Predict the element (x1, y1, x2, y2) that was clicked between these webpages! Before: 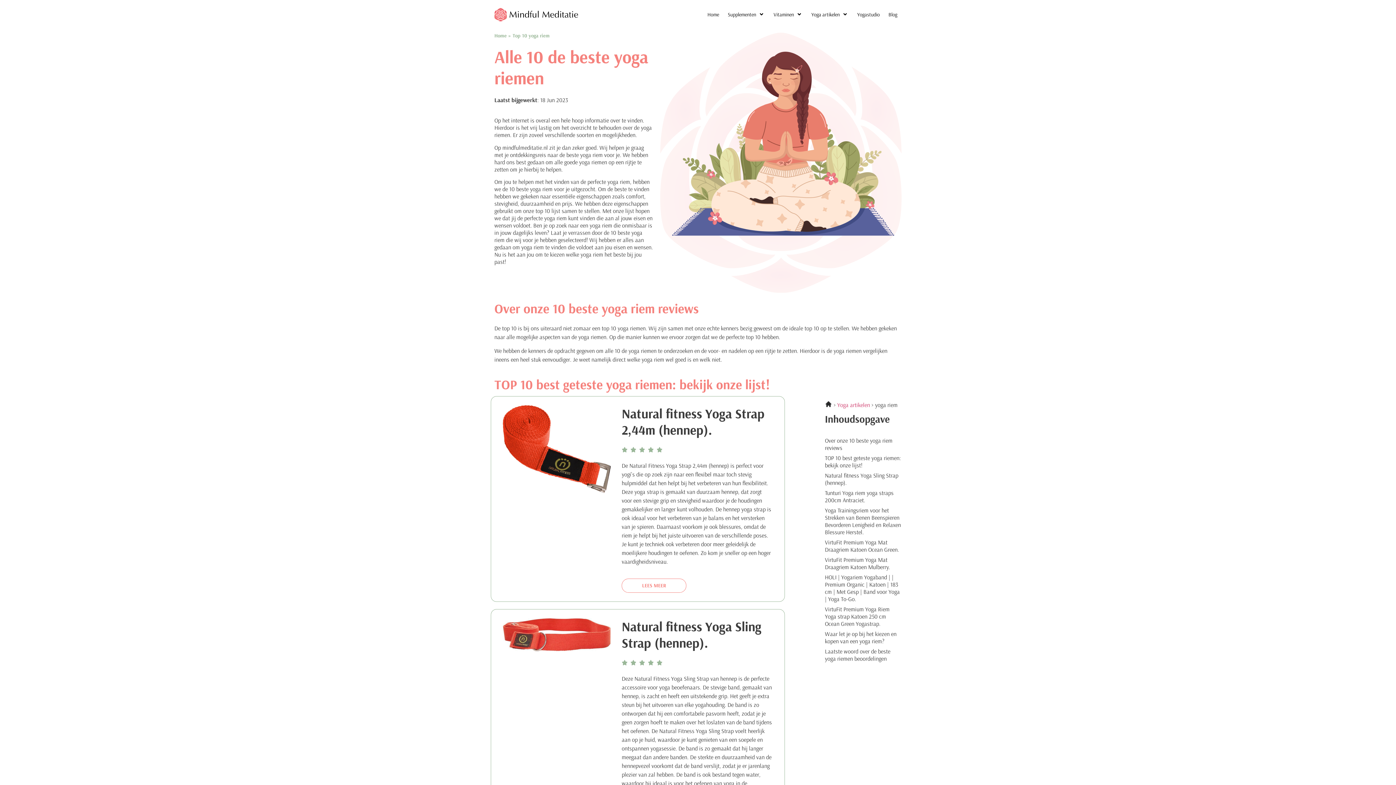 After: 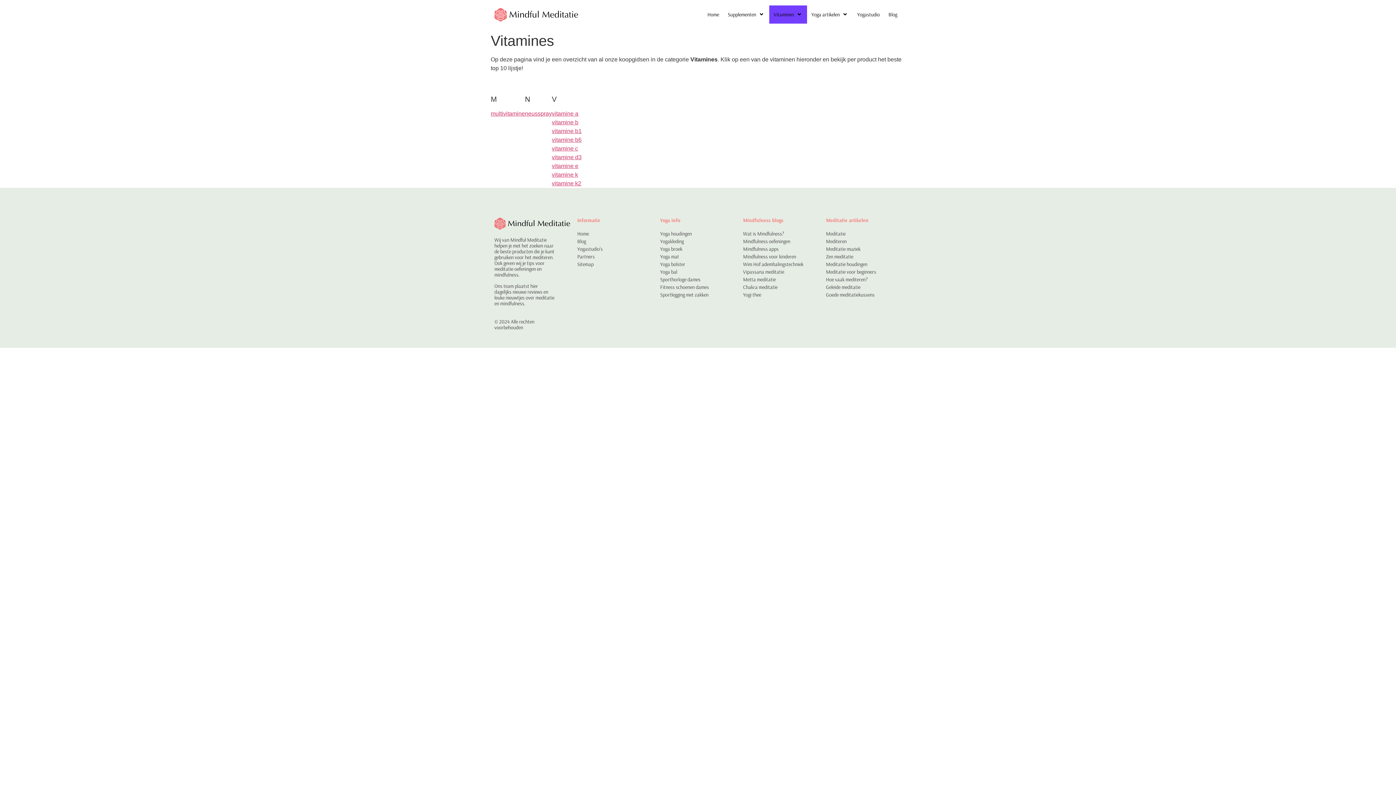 Action: bbox: (769, 5, 807, 23) label: Vitaminen 